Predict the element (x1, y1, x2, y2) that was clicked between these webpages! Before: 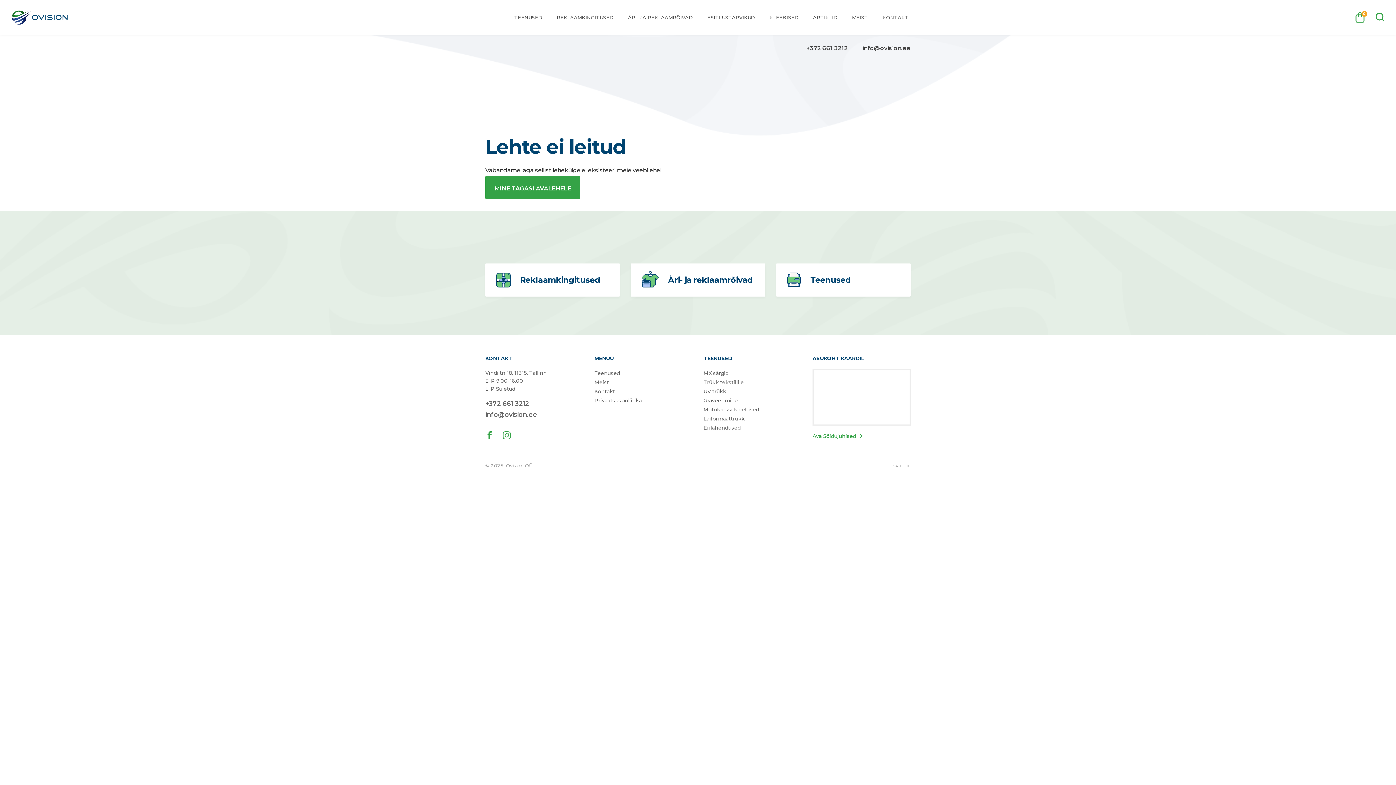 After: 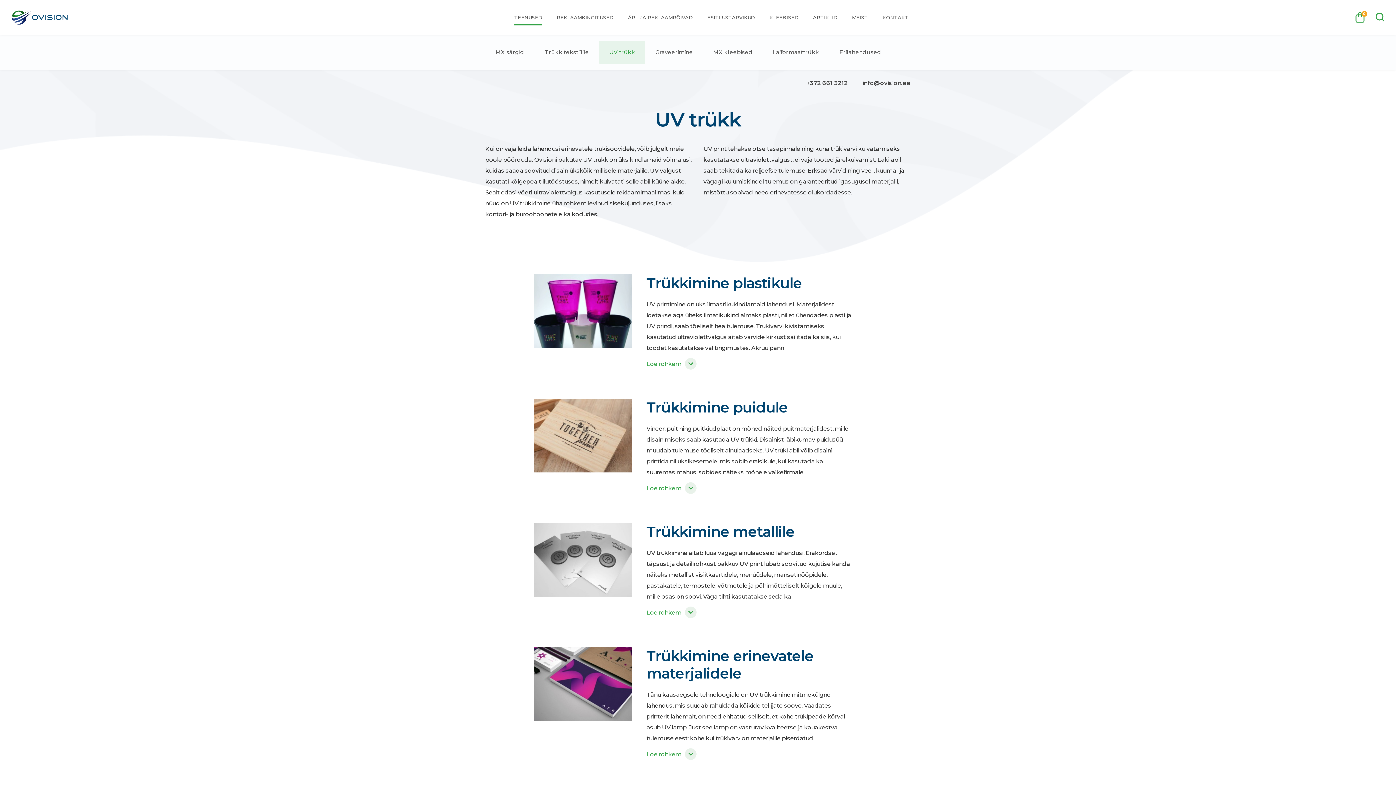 Action: bbox: (703, 388, 726, 394) label: UV trükk